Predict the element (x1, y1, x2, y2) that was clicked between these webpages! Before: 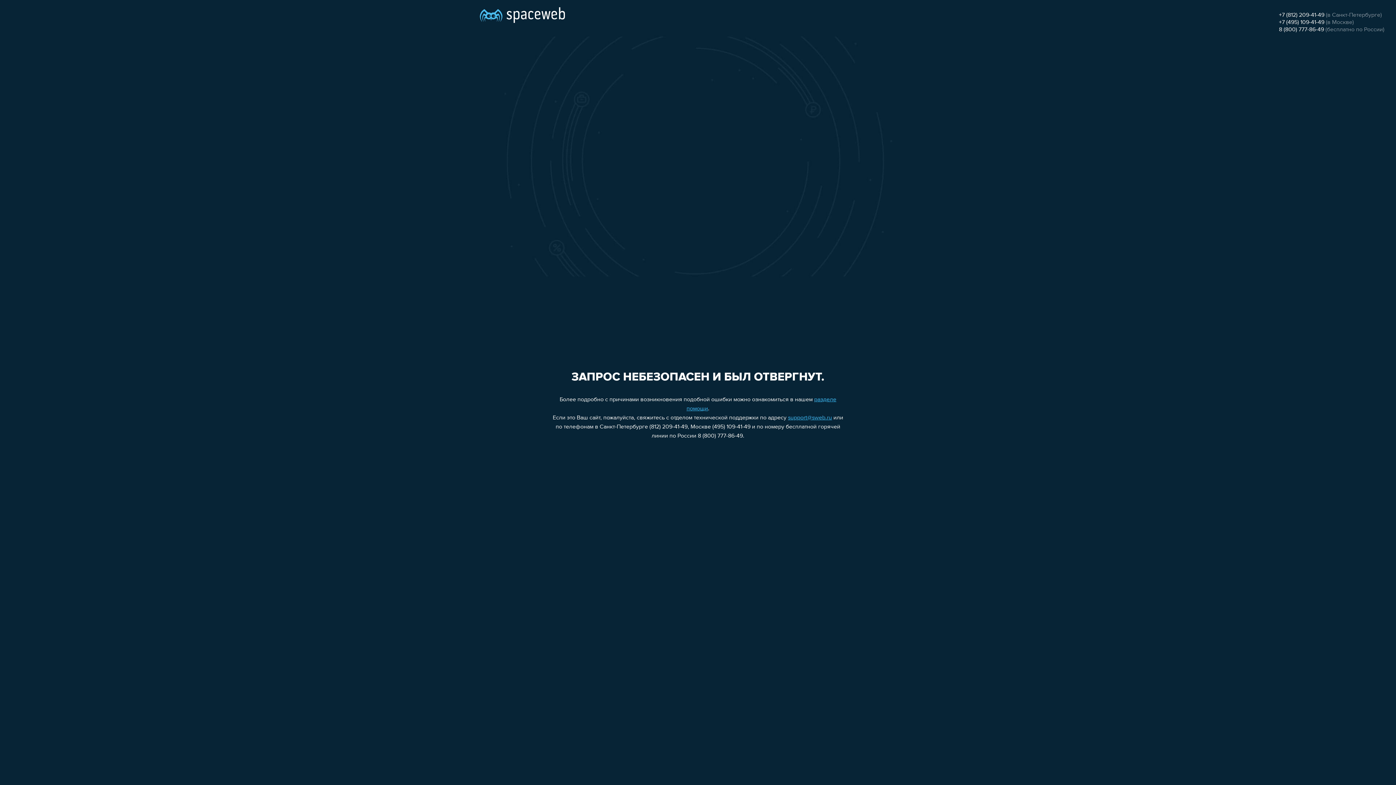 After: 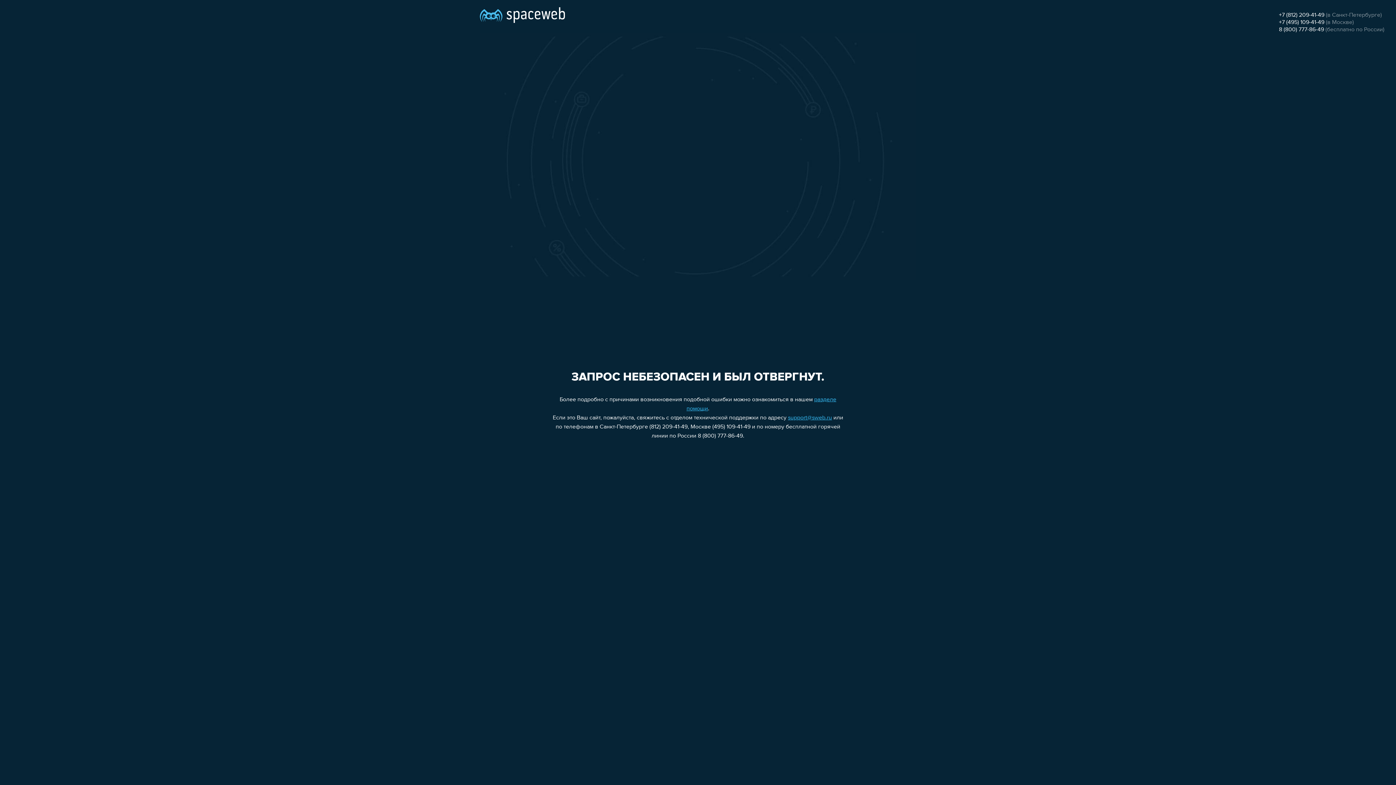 Action: bbox: (1279, 19, 1324, 25) label: +7 (495) 109-41-49